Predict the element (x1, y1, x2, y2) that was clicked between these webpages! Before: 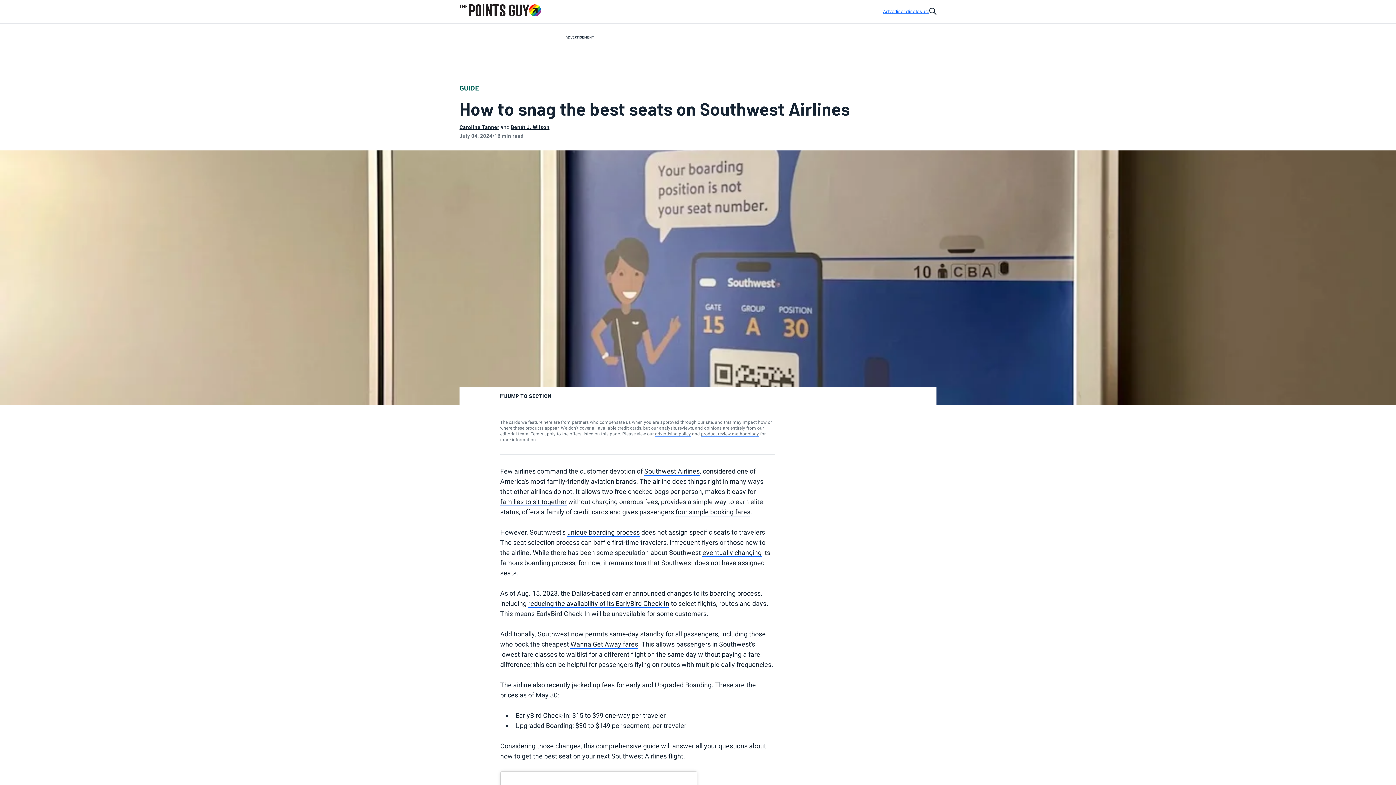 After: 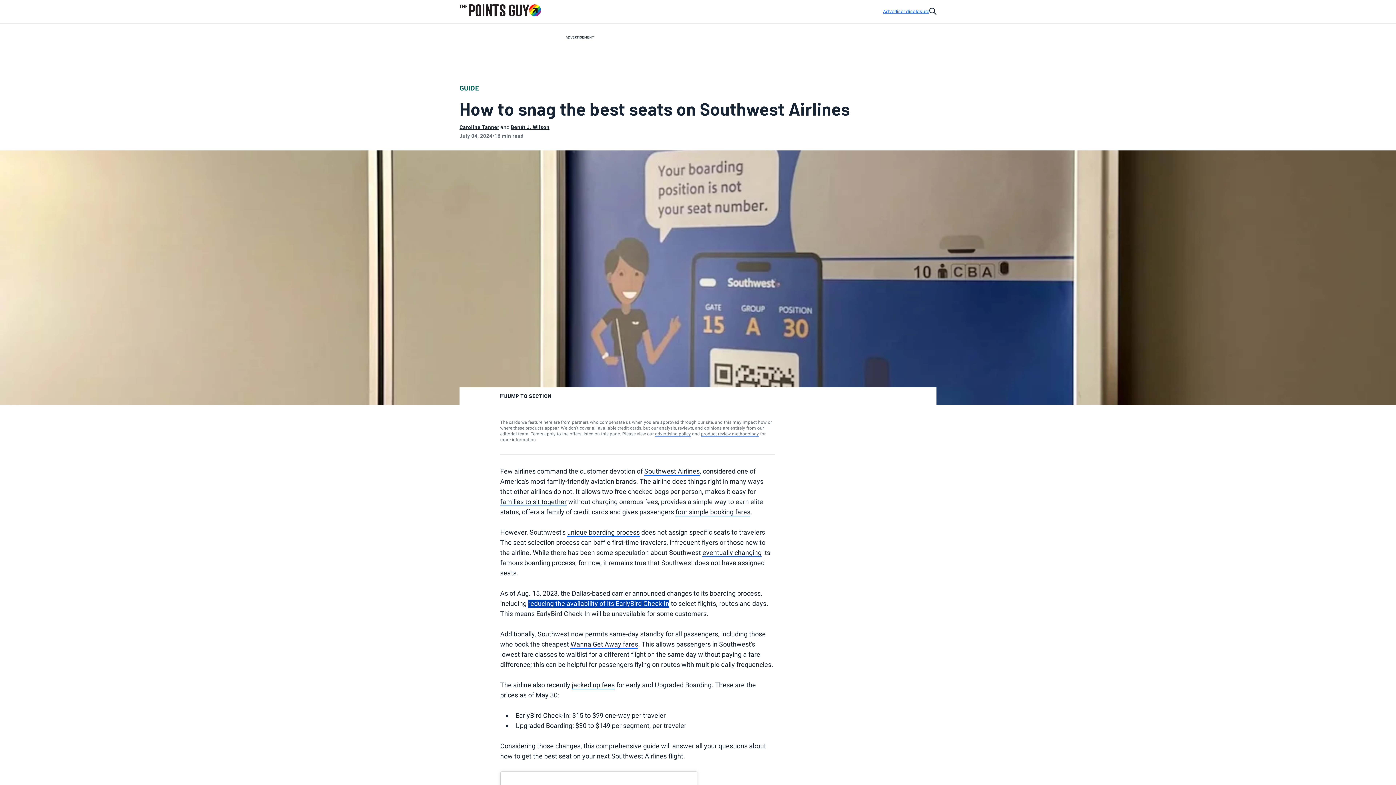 Action: label: reducing the availability of its EarlyBird Check-In bbox: (528, 600, 669, 608)